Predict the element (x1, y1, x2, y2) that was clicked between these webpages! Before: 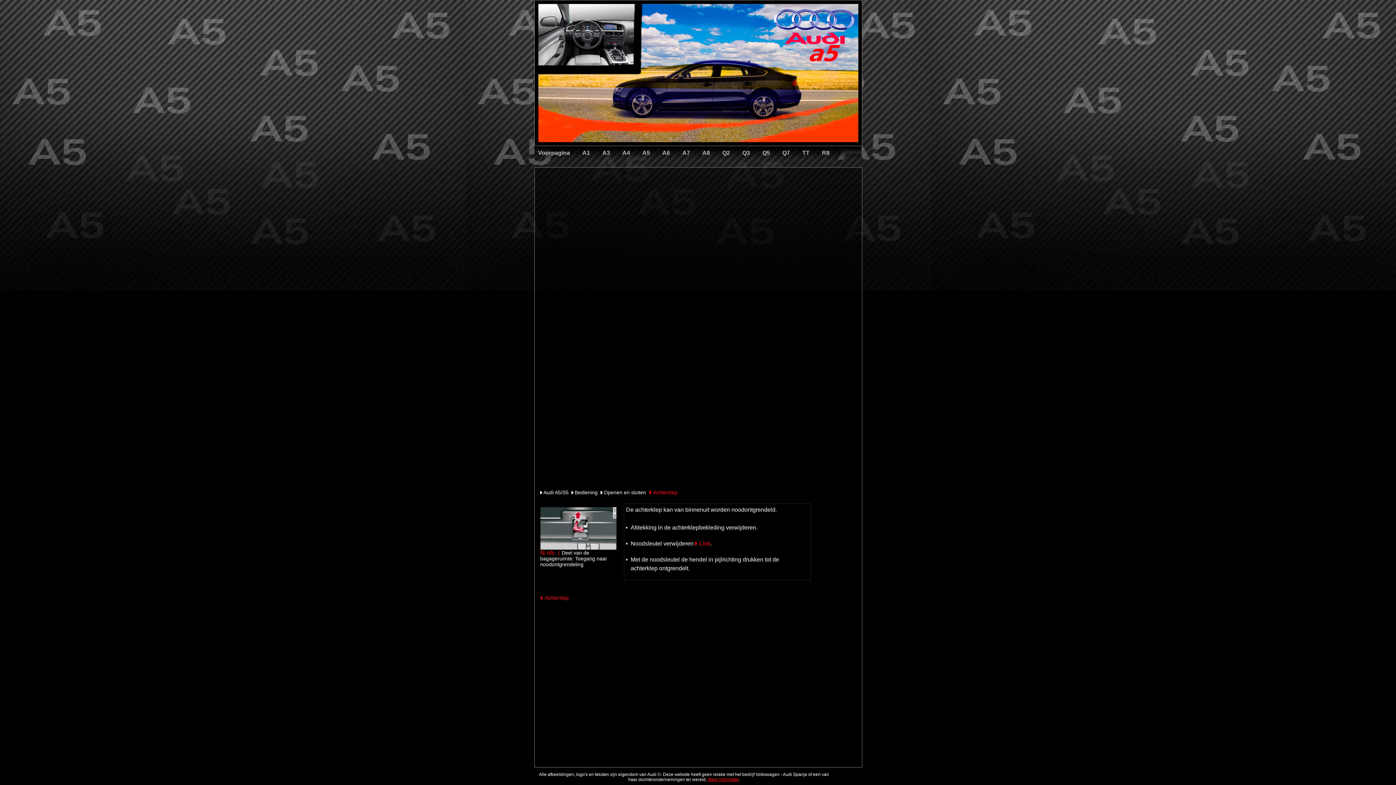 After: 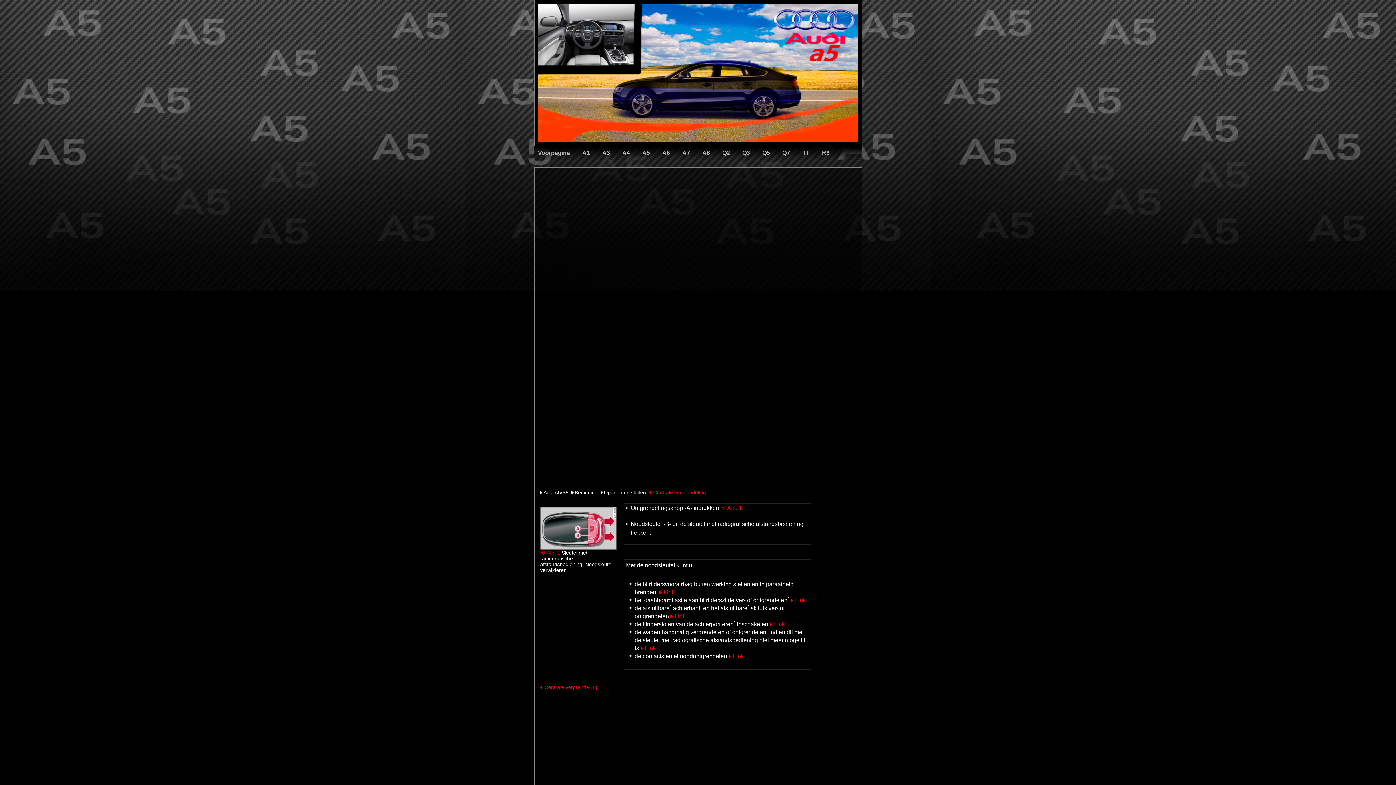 Action: bbox: (695, 540, 710, 546) label: Link